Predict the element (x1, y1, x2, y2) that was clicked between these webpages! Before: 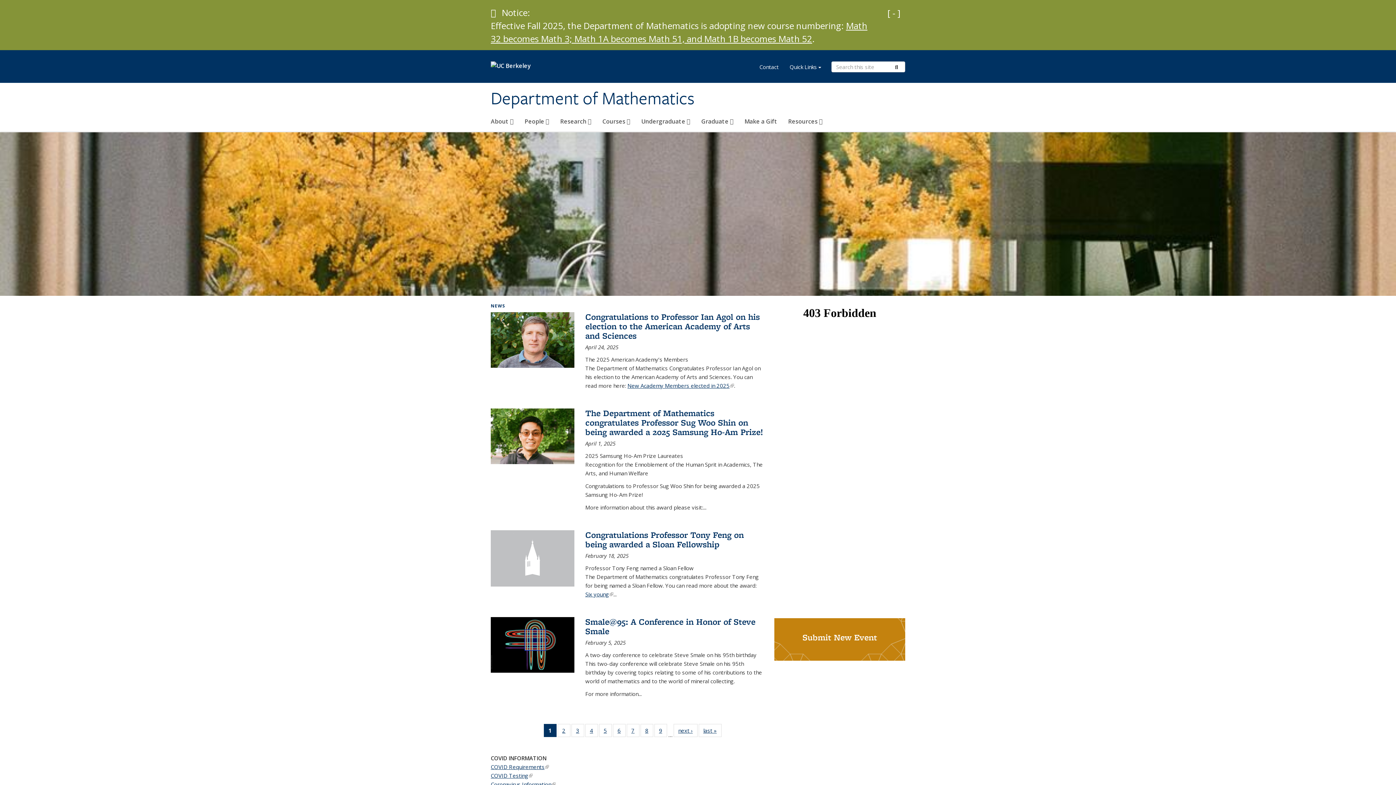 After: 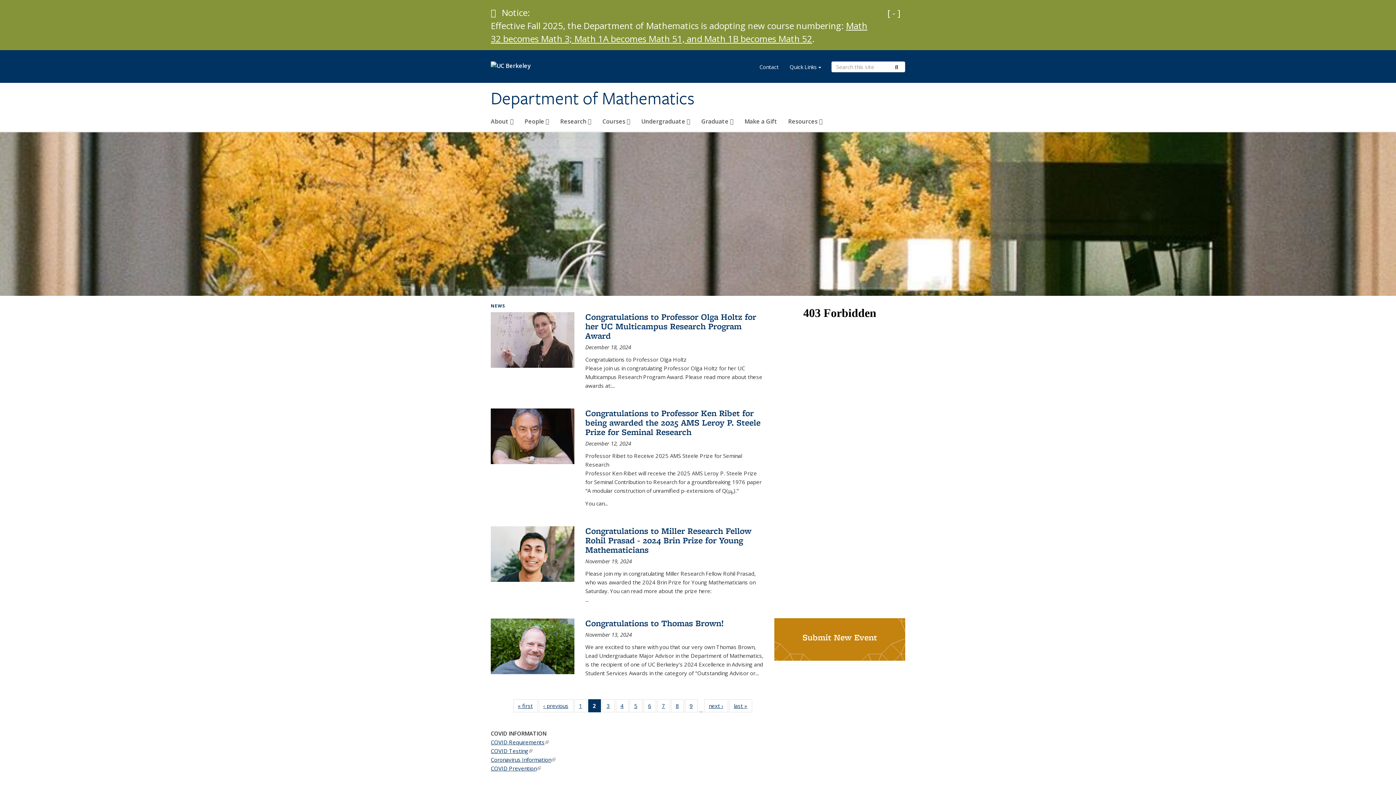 Action: bbox: (673, 724, 697, 737) label: next ›
News